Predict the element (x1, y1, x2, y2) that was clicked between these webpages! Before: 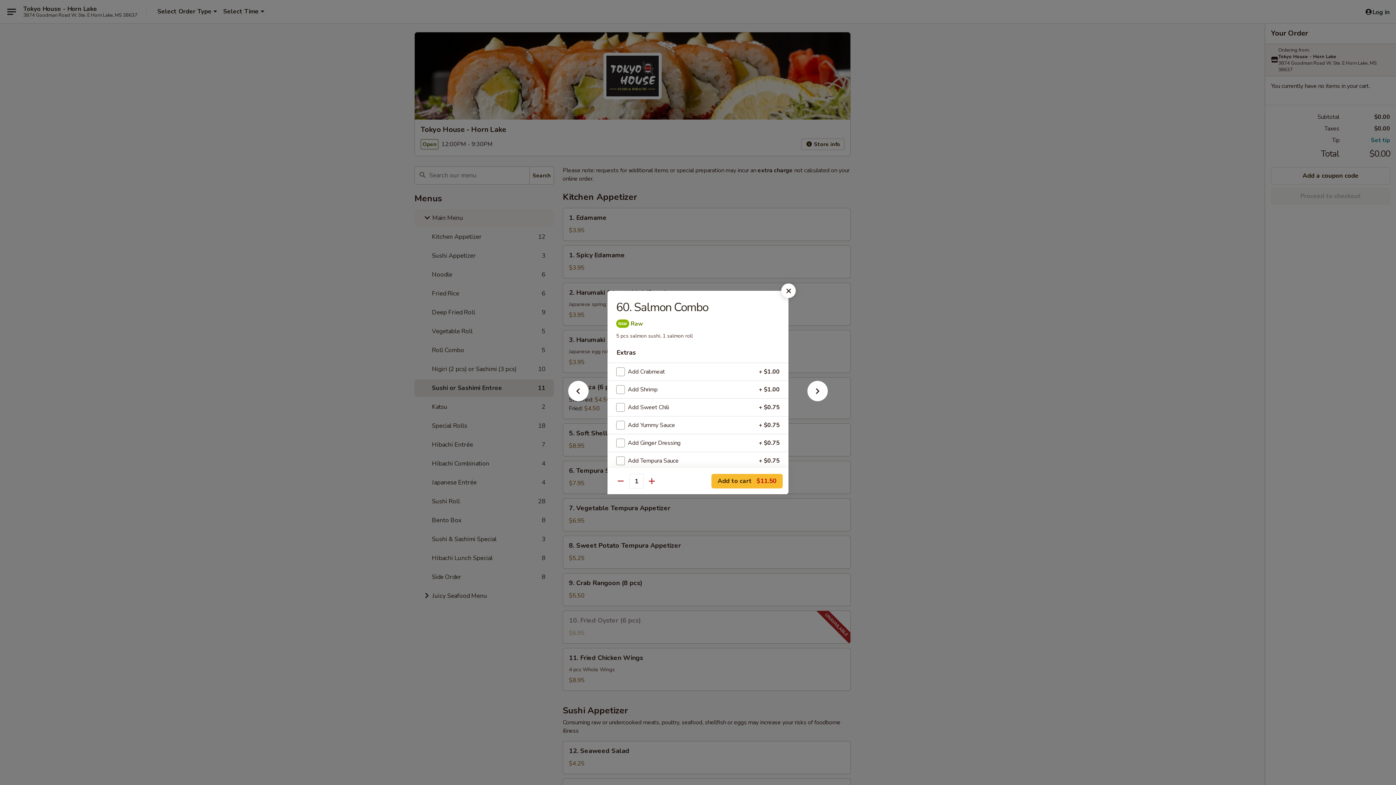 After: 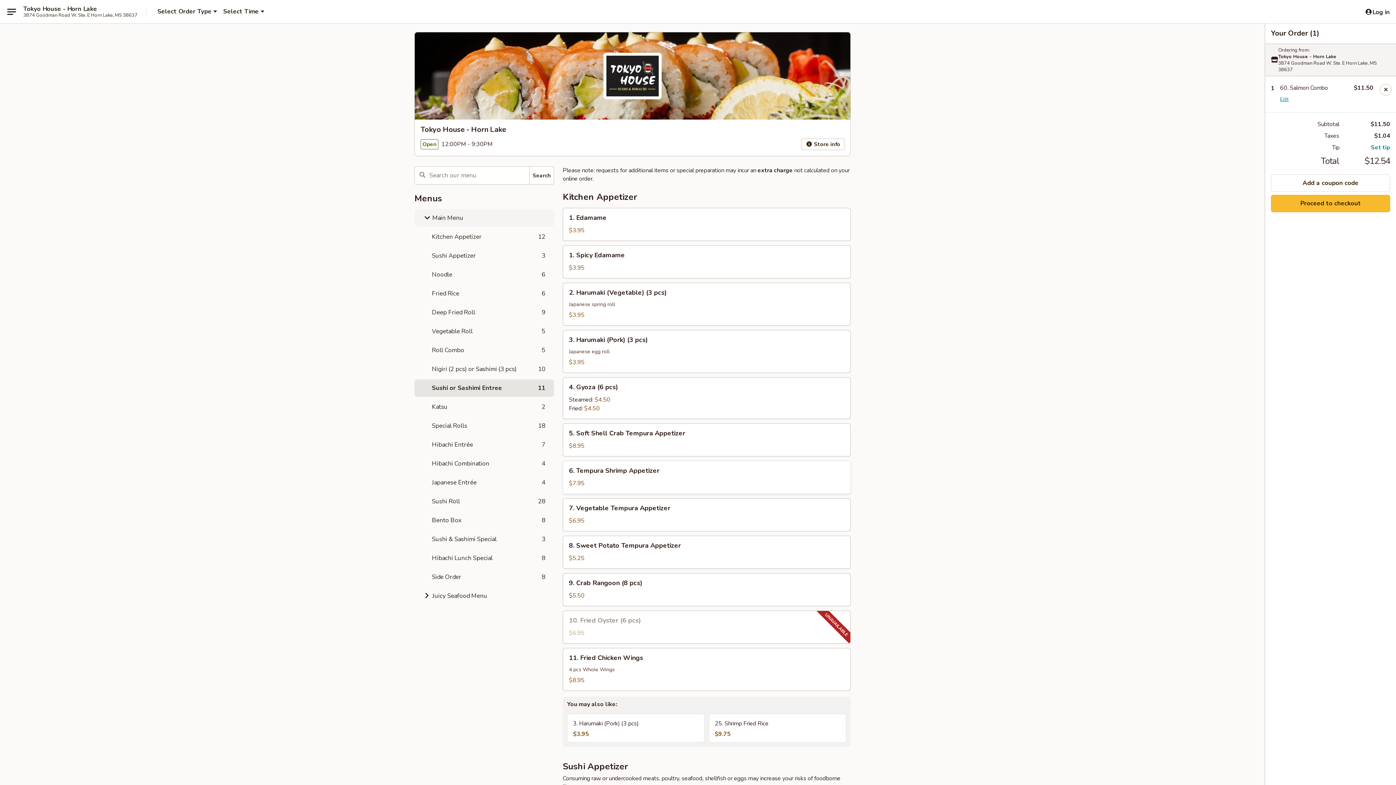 Action: bbox: (711, 474, 782, 488) label: Add to cart $11.50